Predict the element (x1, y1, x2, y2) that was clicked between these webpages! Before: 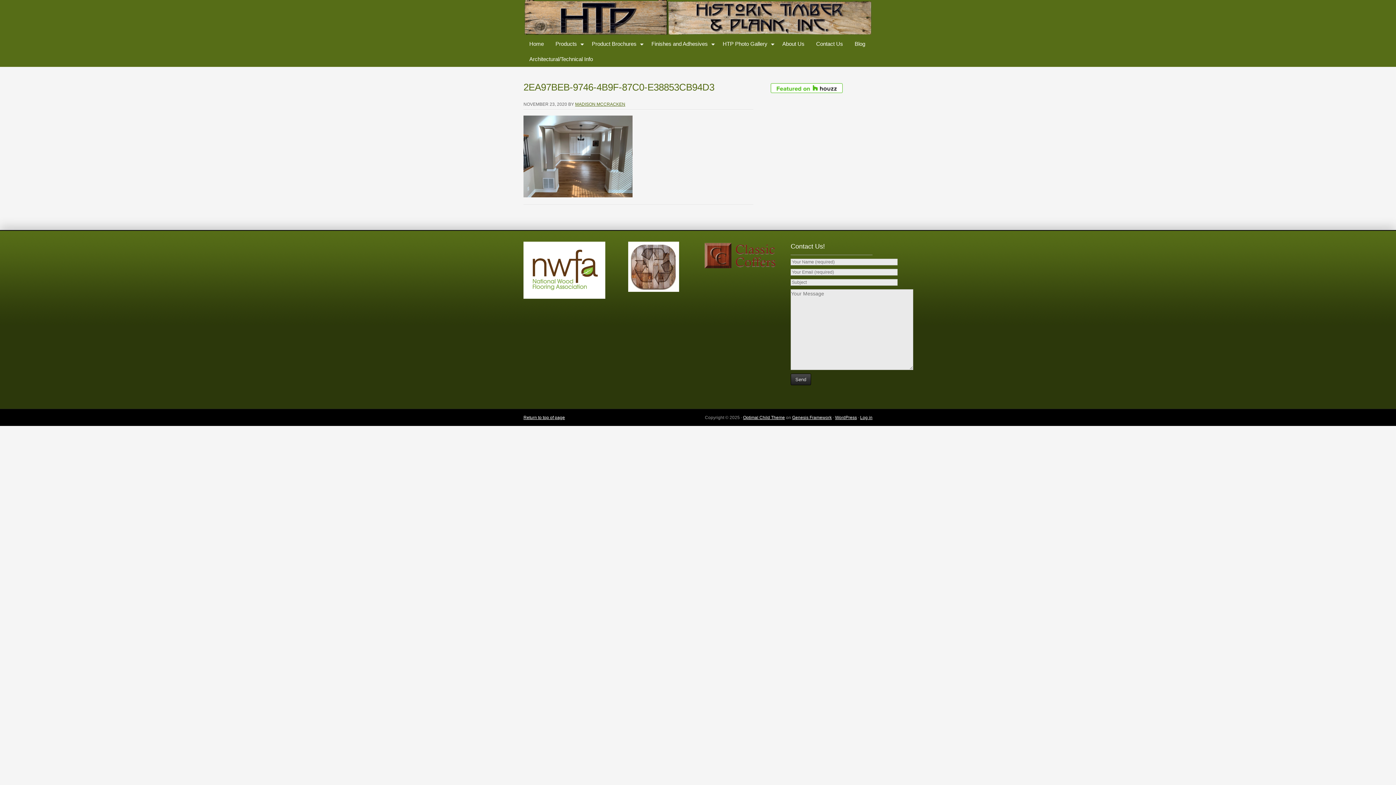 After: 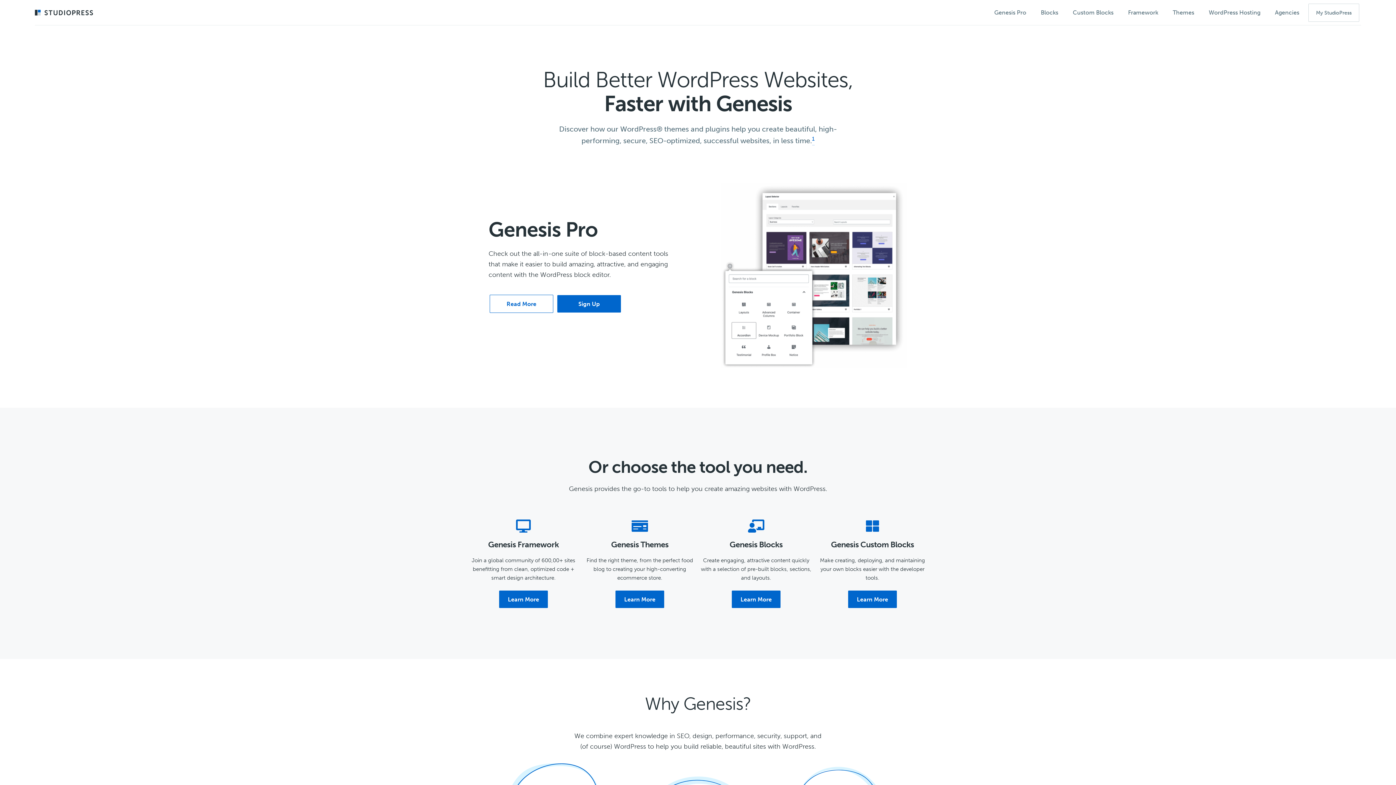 Action: bbox: (792, 415, 832, 420) label: Genesis Framework